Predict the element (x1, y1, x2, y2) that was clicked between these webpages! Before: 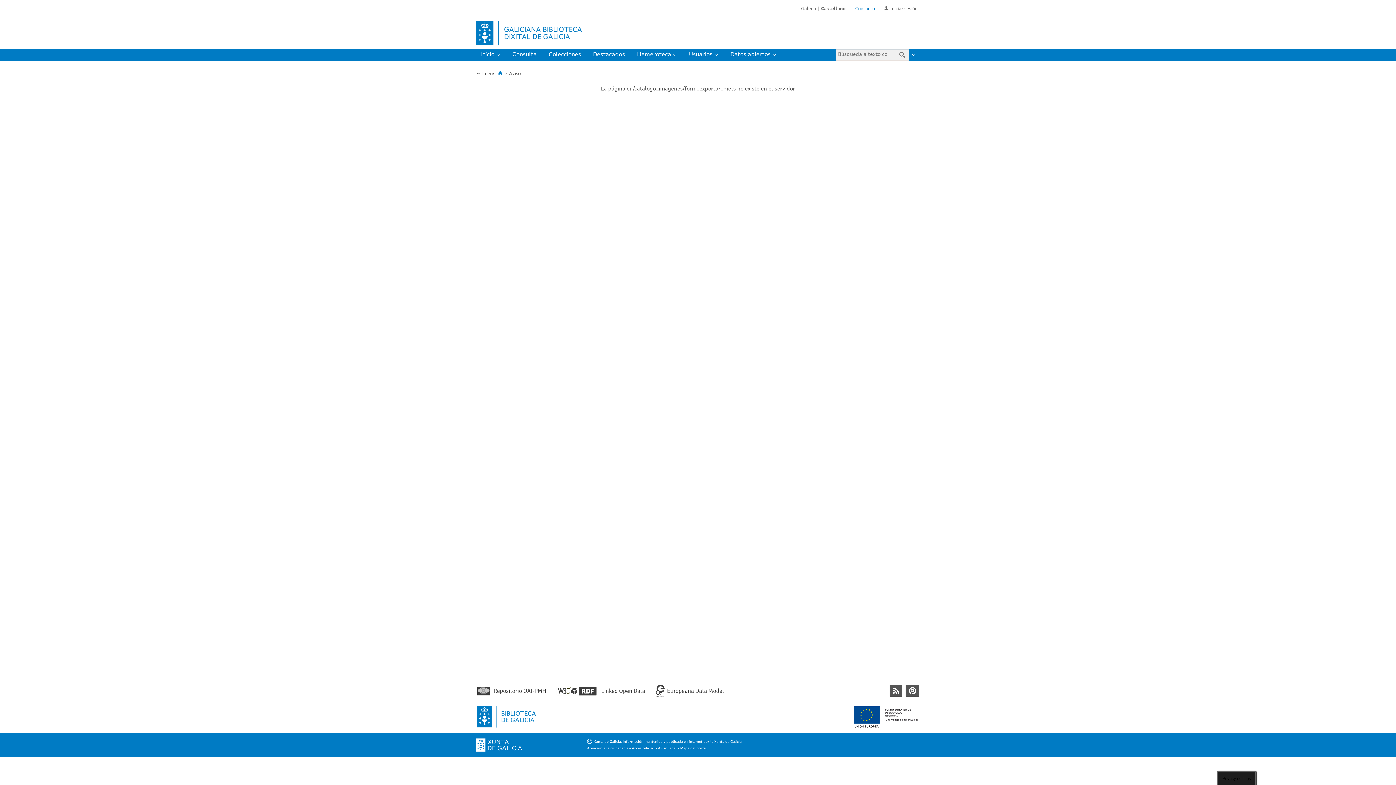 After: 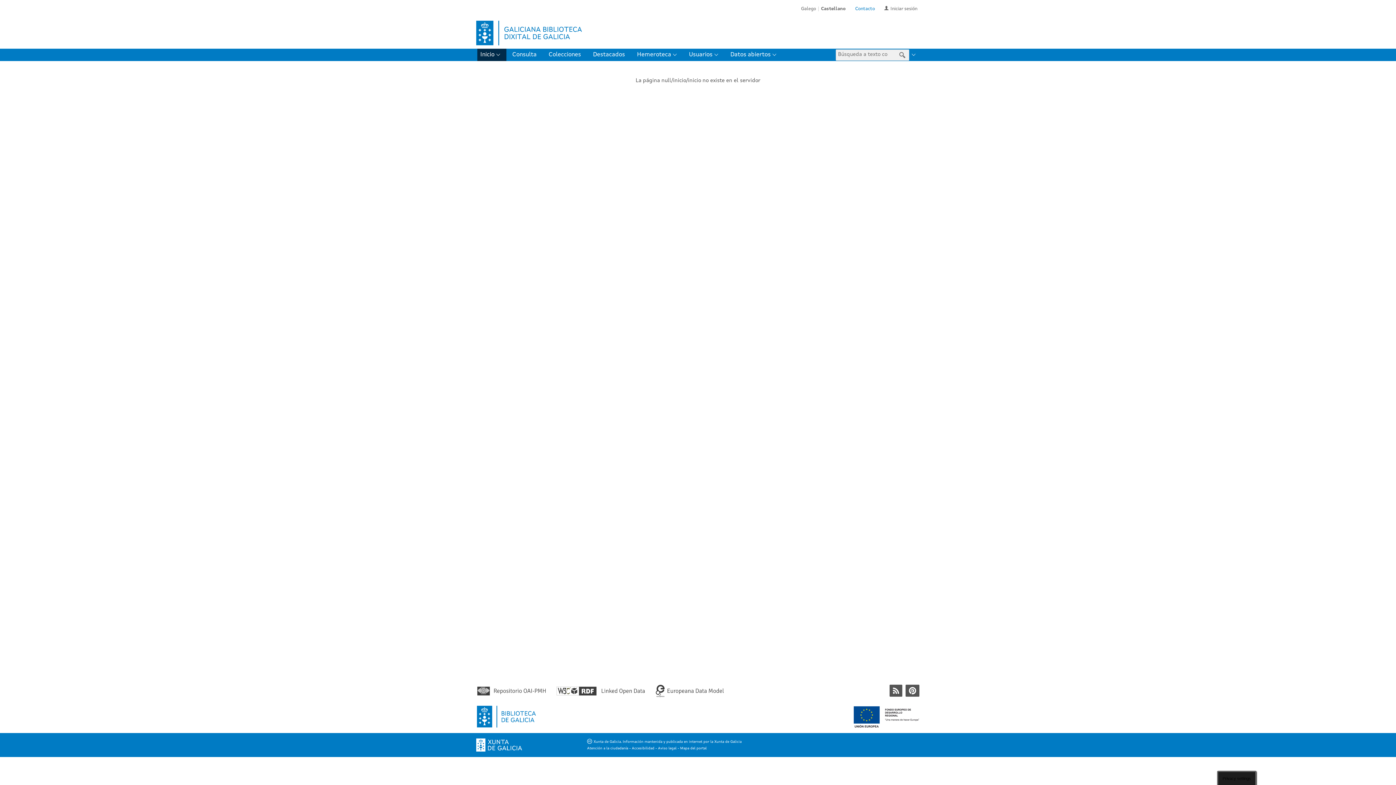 Action: bbox: (476, 20, 582, 45)